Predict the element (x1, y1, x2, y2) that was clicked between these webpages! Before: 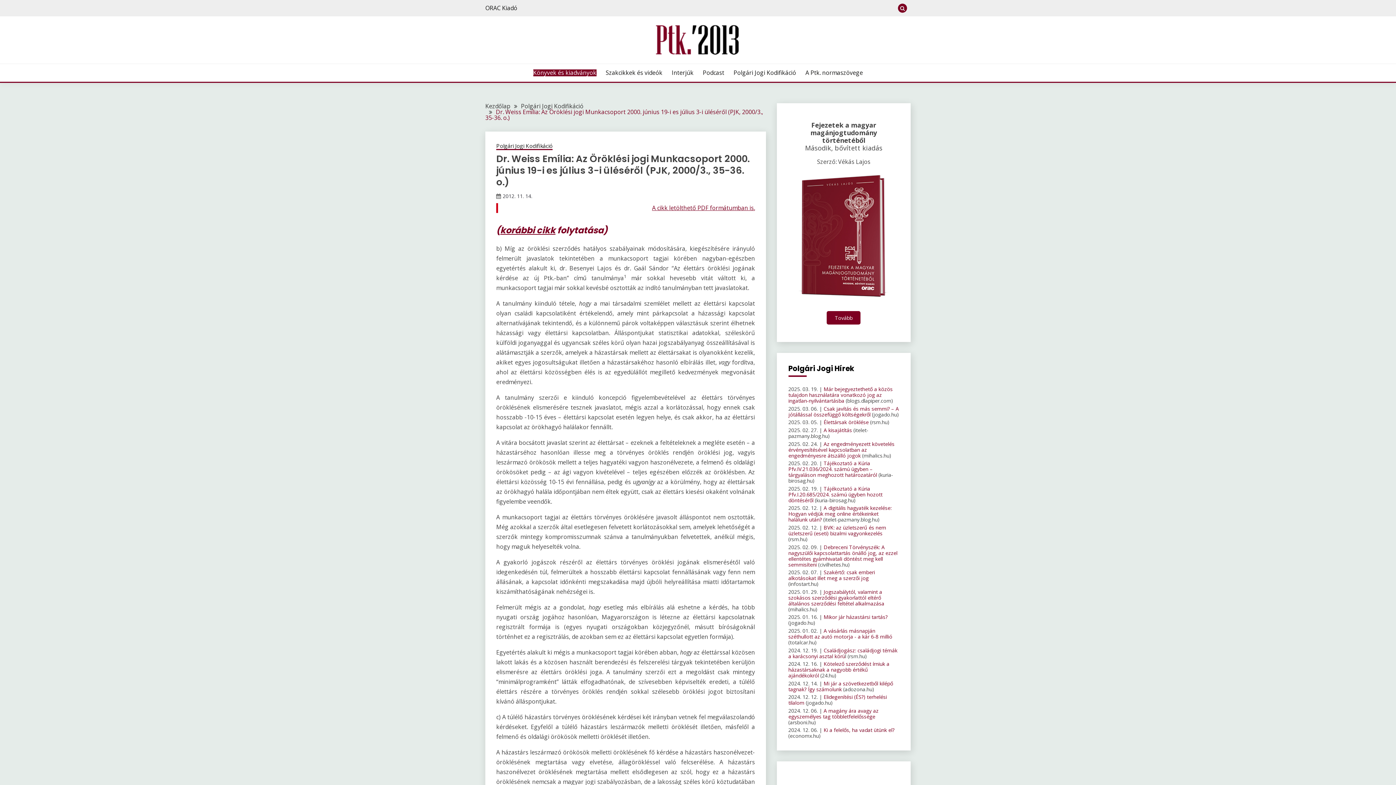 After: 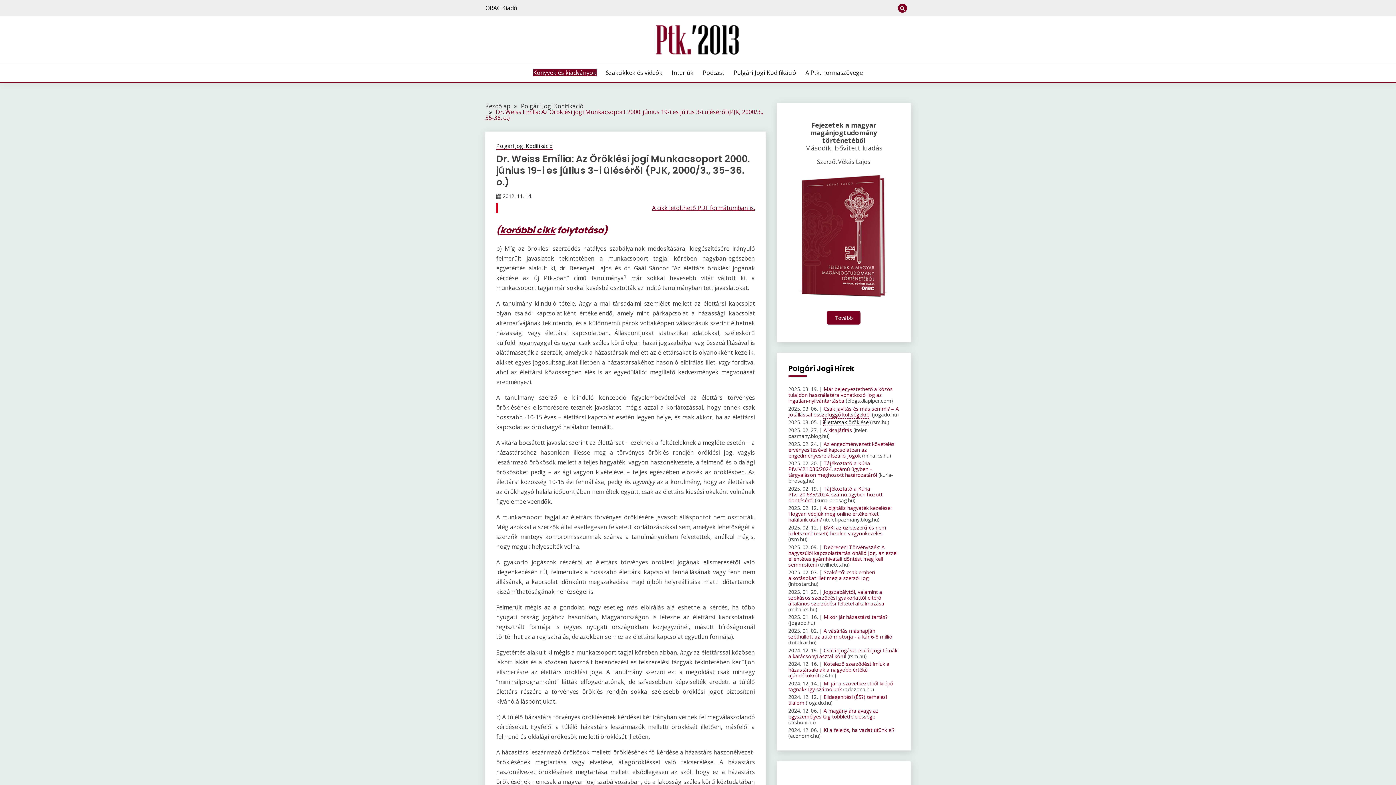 Action: bbox: (823, 419, 868, 425) label: Élettársak öröklése